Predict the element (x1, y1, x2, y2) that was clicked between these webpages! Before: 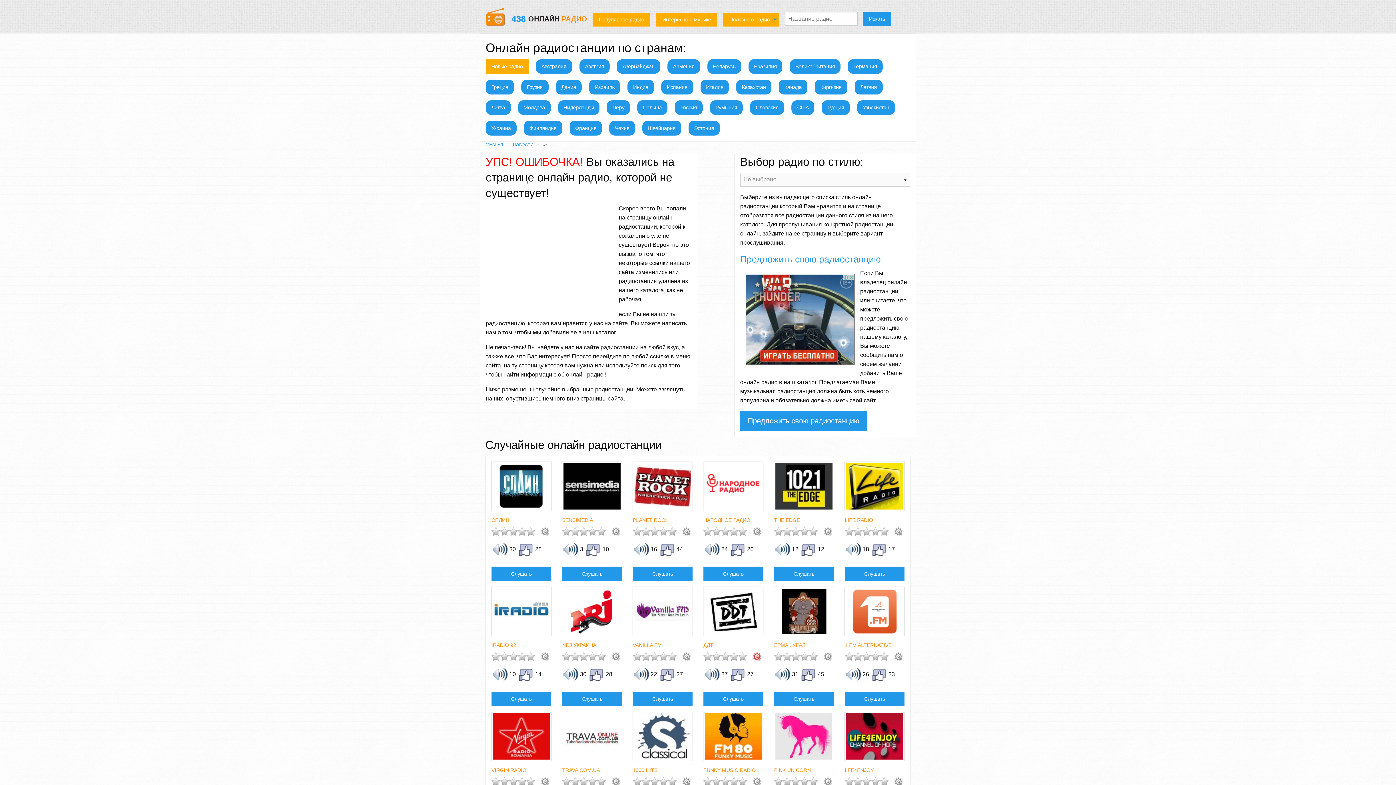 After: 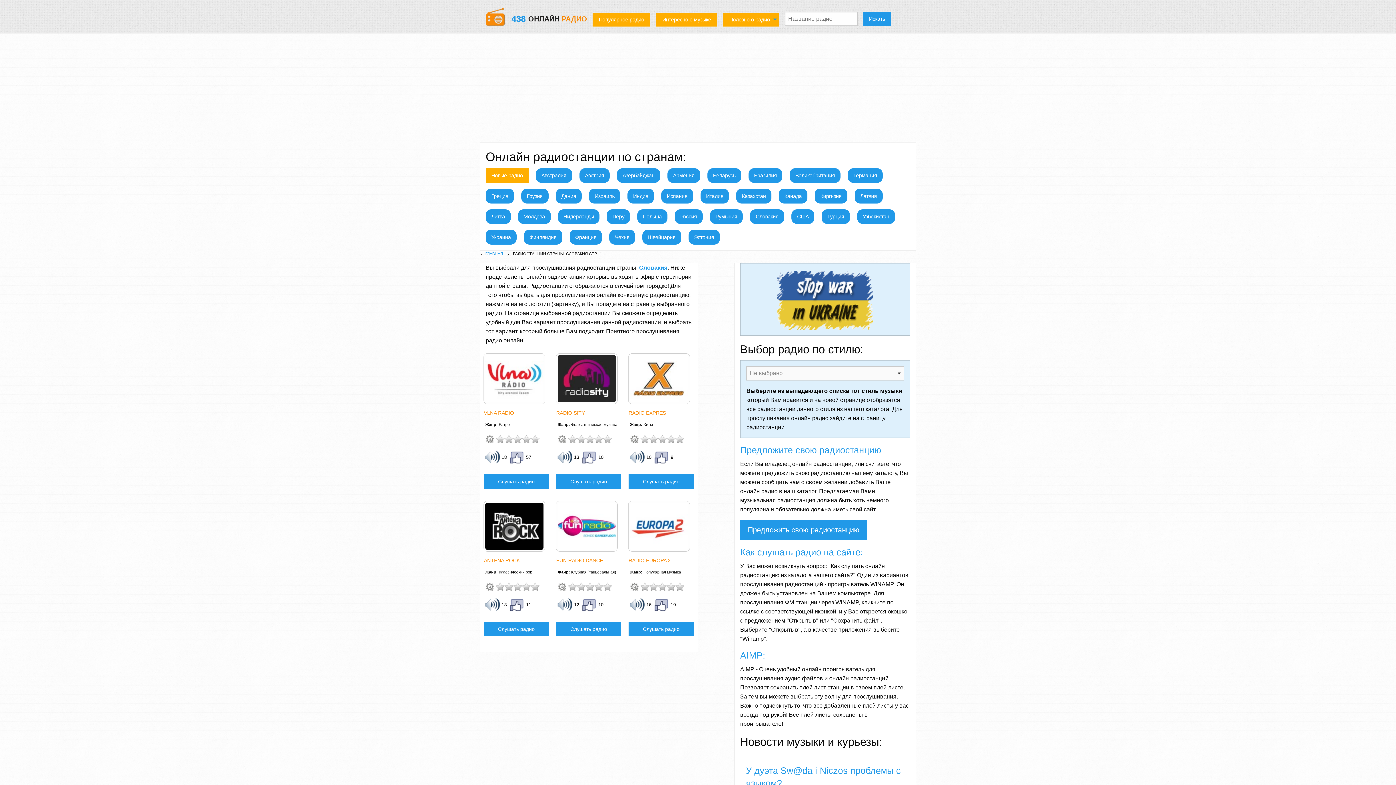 Action: bbox: (750, 100, 784, 115) label: Словакия